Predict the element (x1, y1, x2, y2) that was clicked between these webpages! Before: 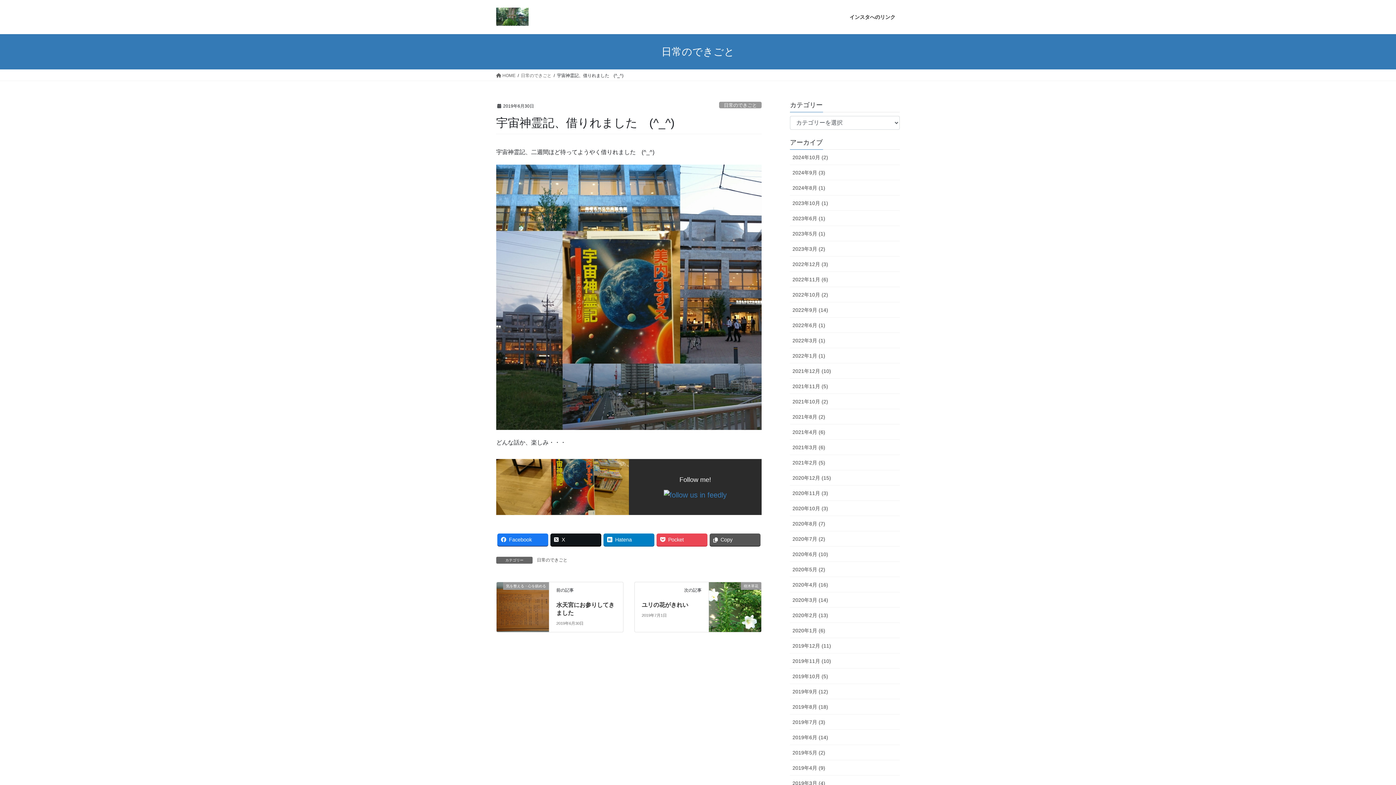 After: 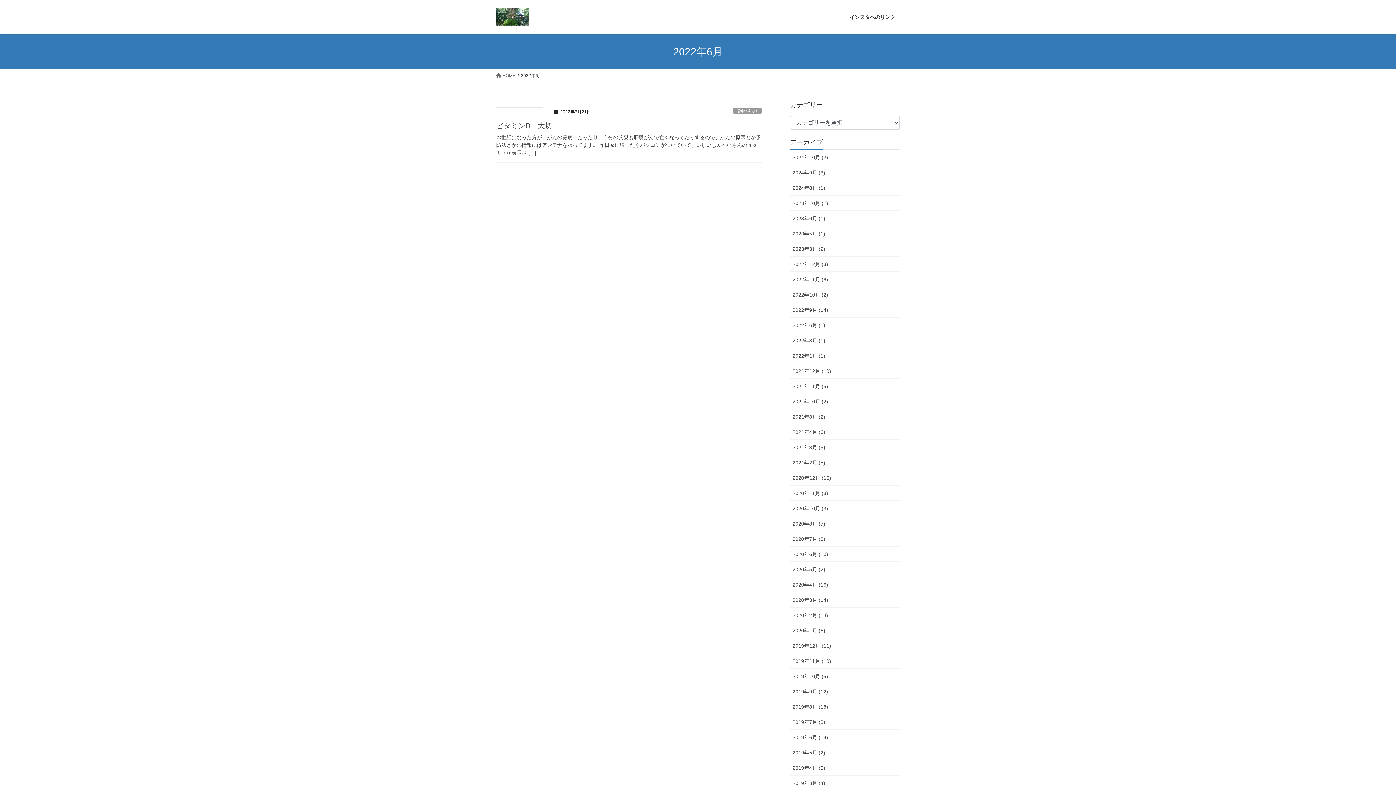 Action: label: 2022年6月 (1) bbox: (790, 317, 900, 333)